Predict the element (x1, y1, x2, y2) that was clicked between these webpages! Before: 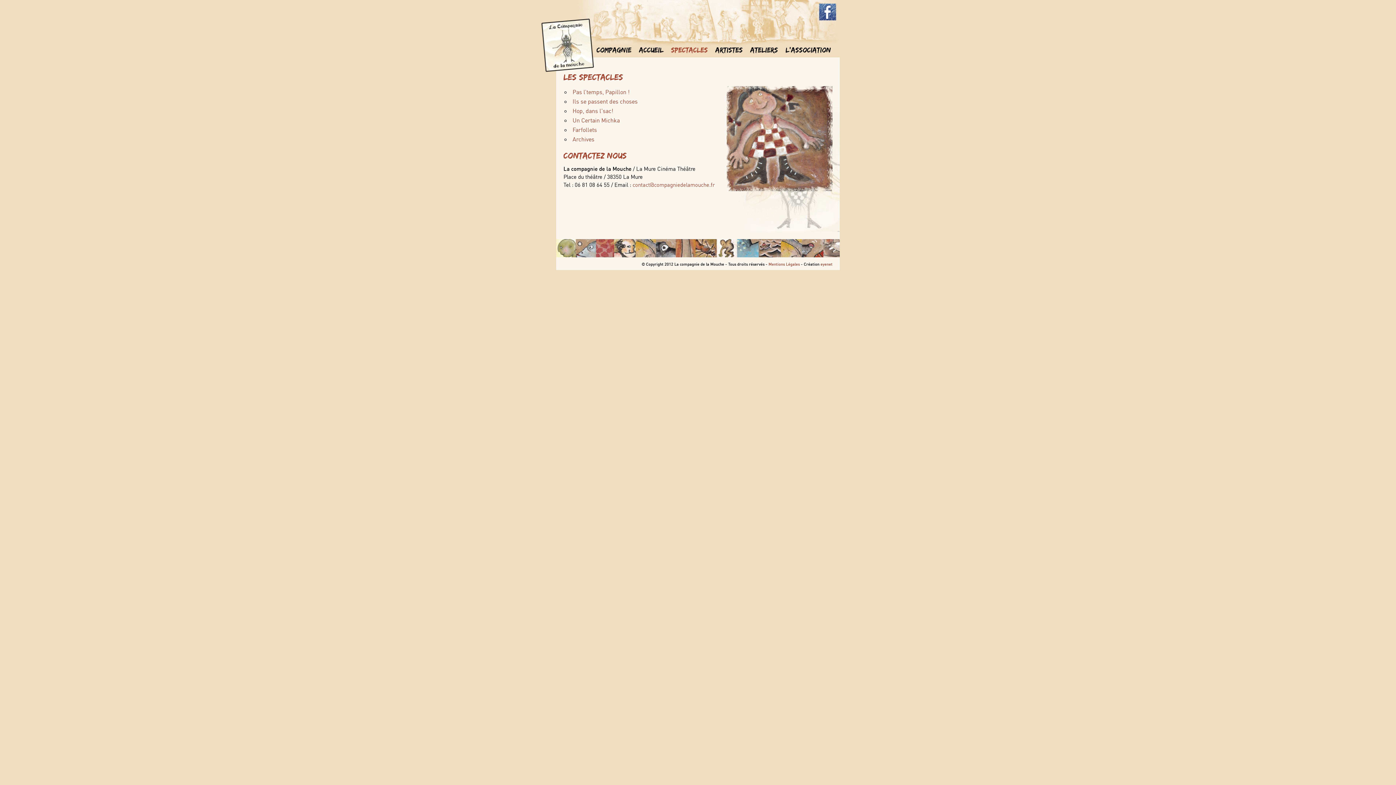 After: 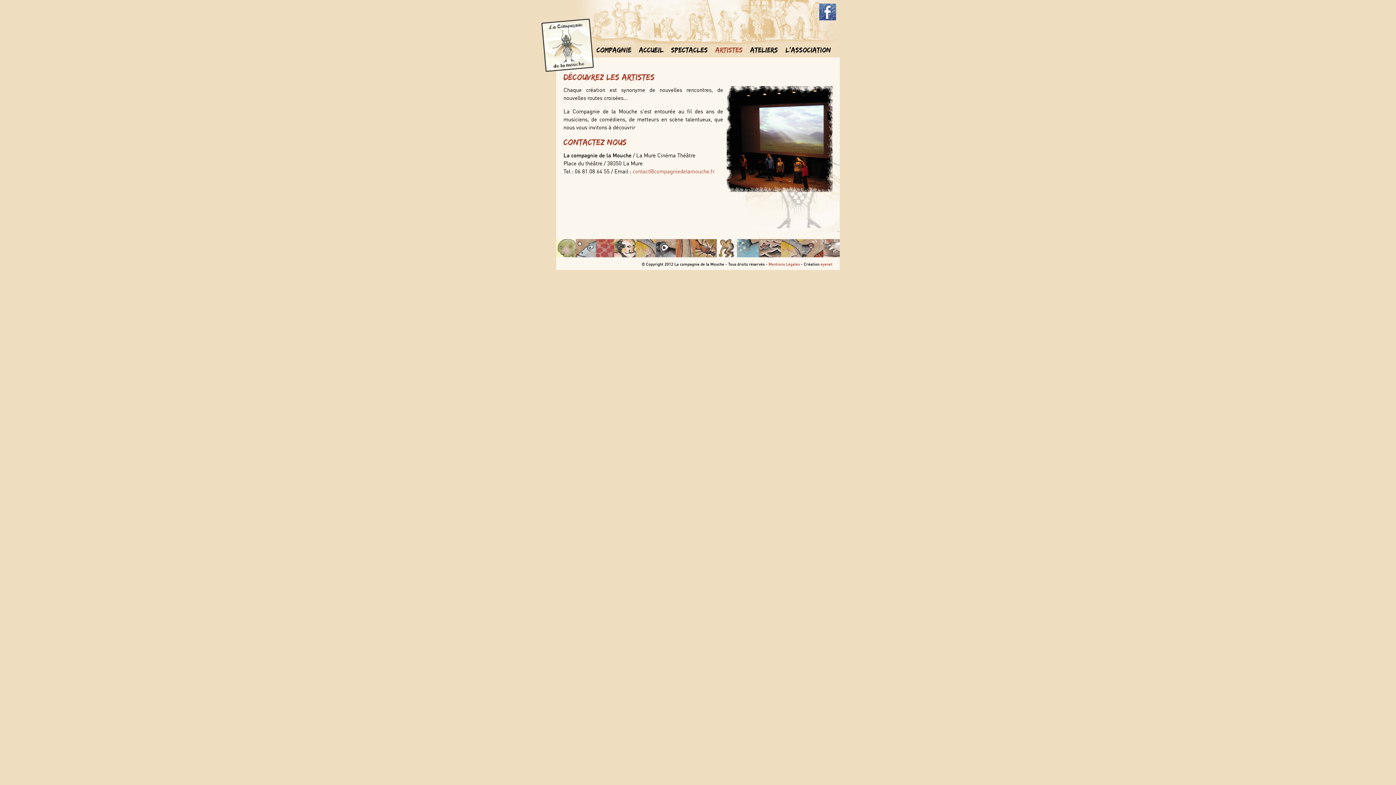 Action: bbox: (712, 40, 746, 59) label: Artistes